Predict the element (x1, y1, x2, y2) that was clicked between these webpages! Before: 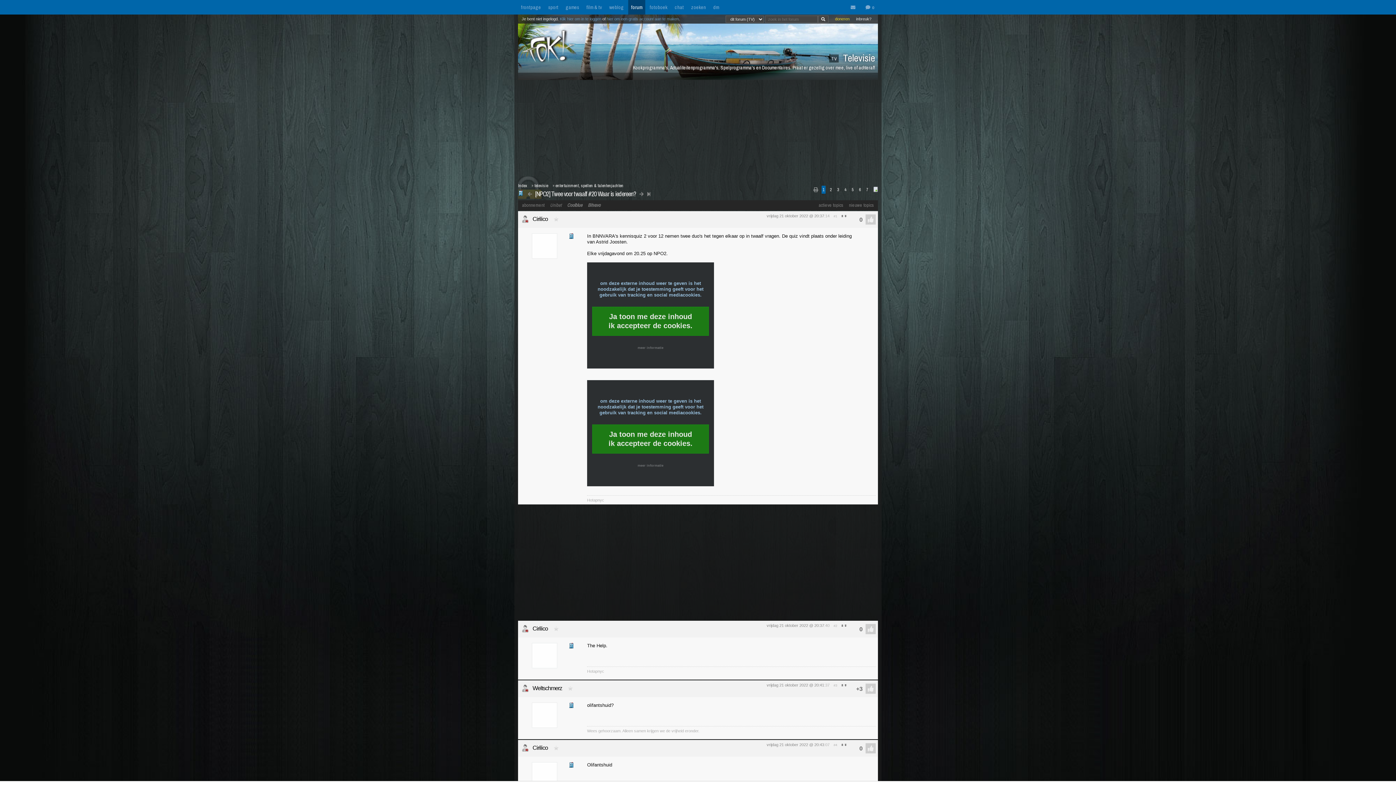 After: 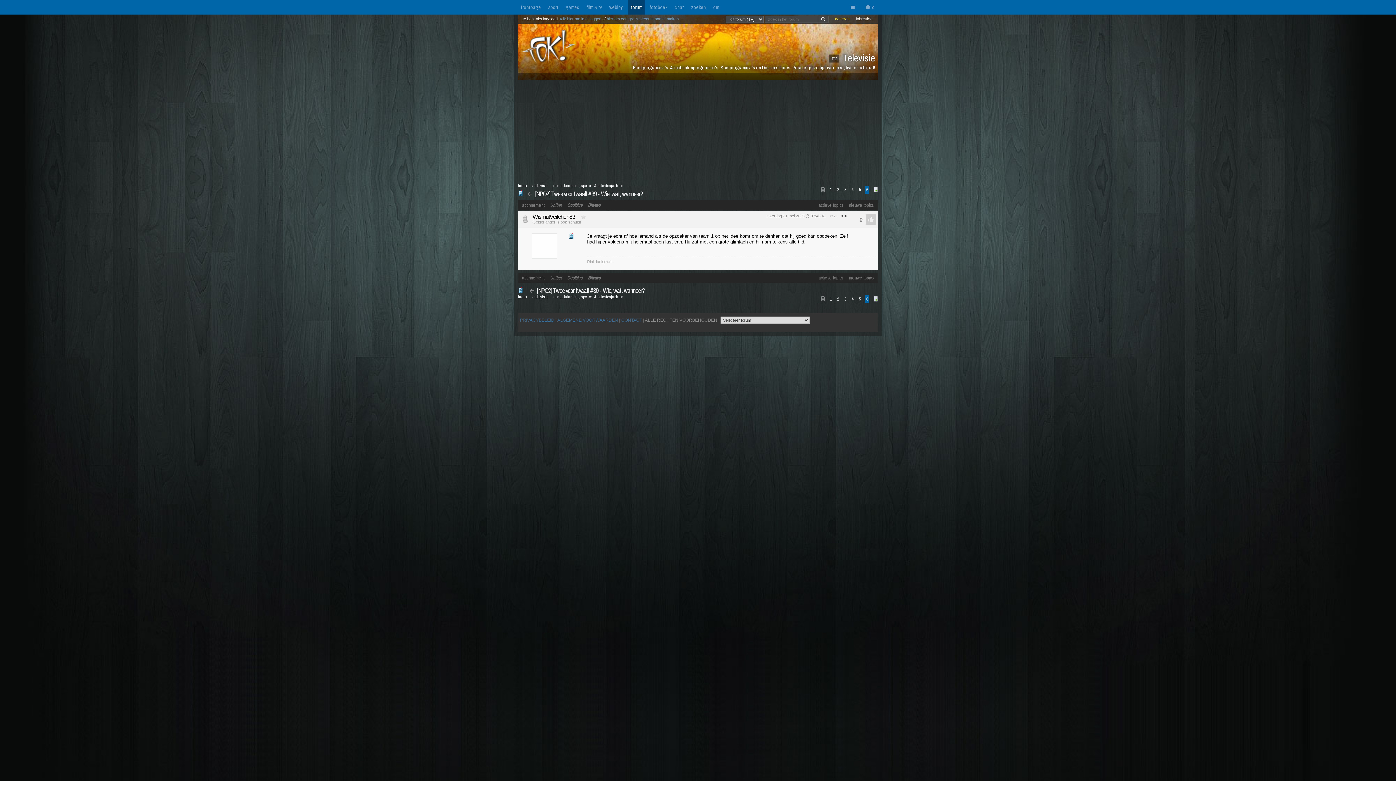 Action: bbox: (645, 189, 652, 198)